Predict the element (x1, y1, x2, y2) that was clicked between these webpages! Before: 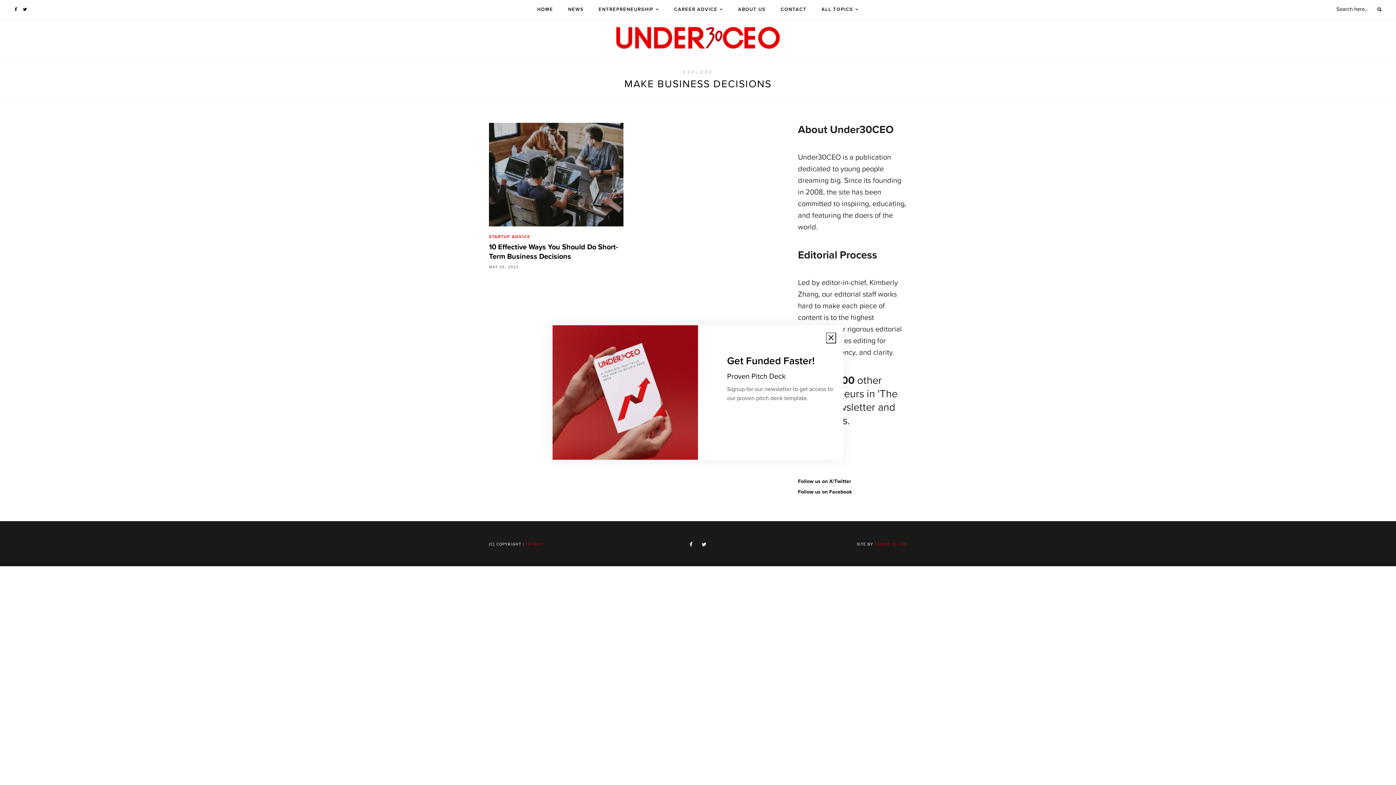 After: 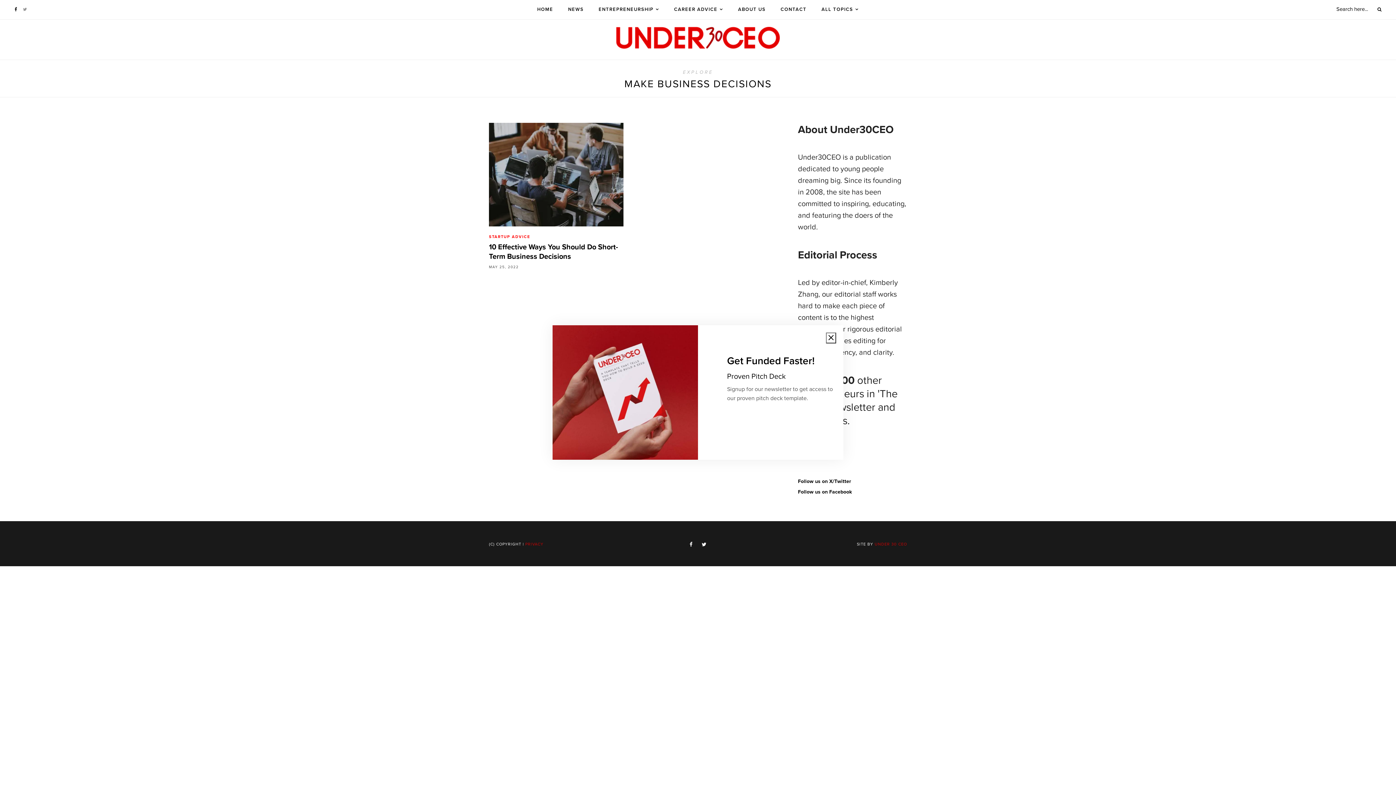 Action: bbox: (22, 6, 26, 12)